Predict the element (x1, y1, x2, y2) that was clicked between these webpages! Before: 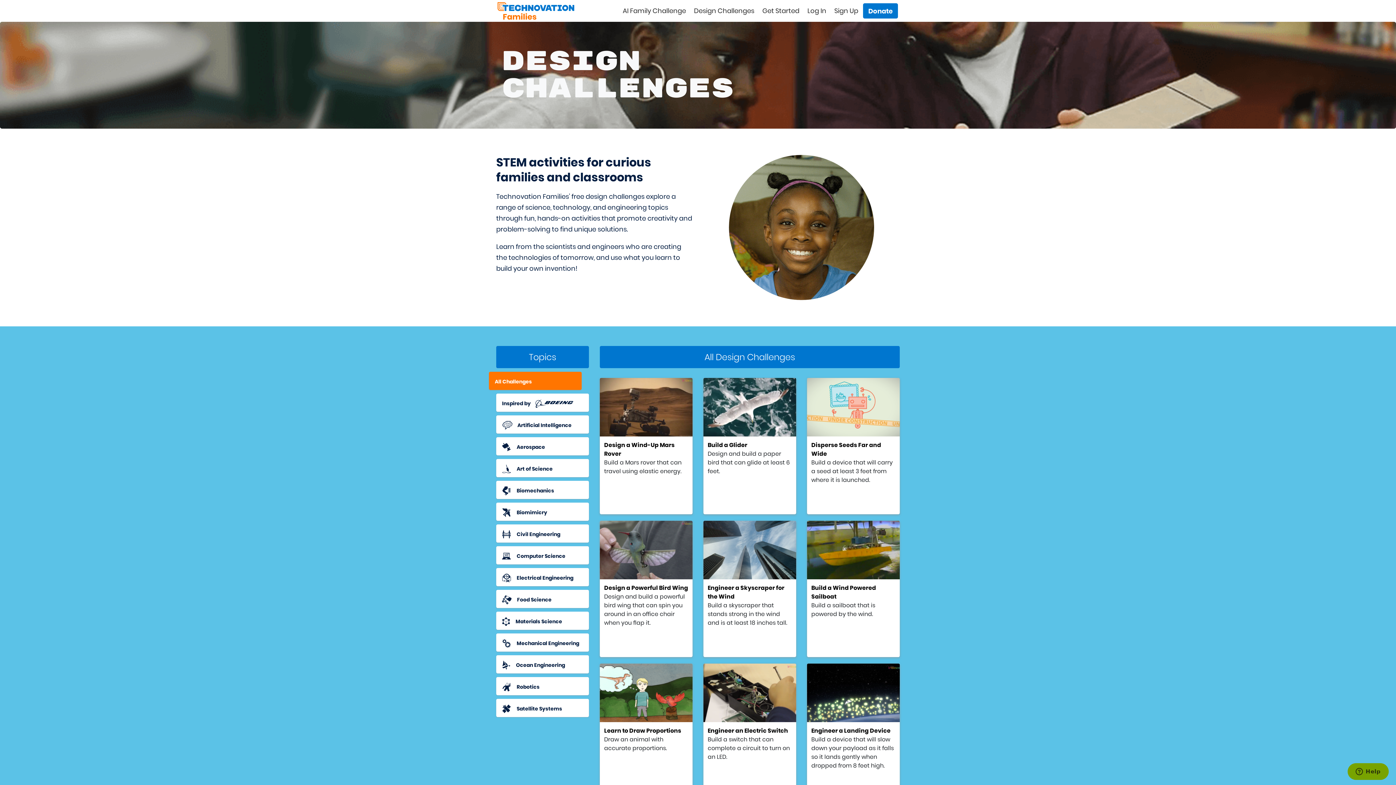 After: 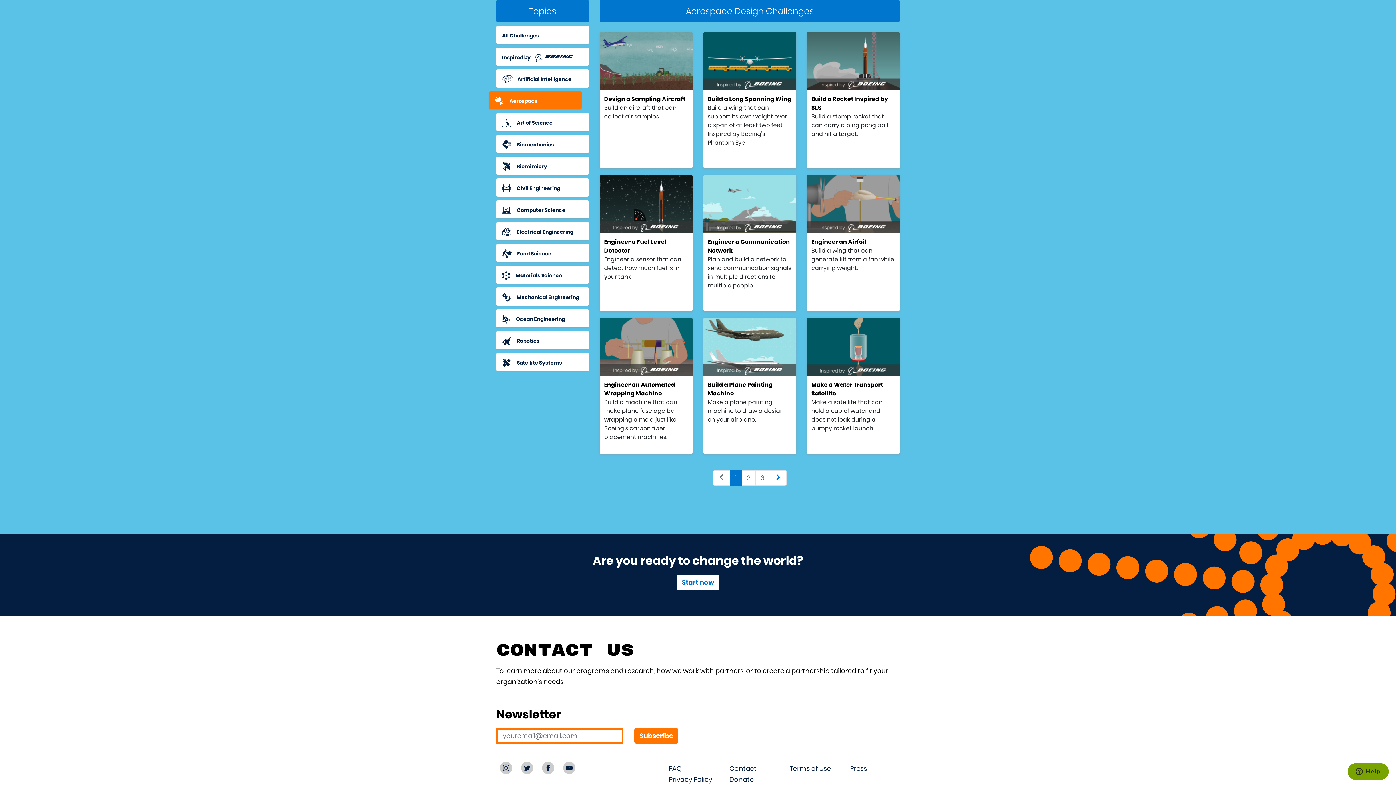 Action: bbox: (496, 437, 589, 455) label:  Aerospace